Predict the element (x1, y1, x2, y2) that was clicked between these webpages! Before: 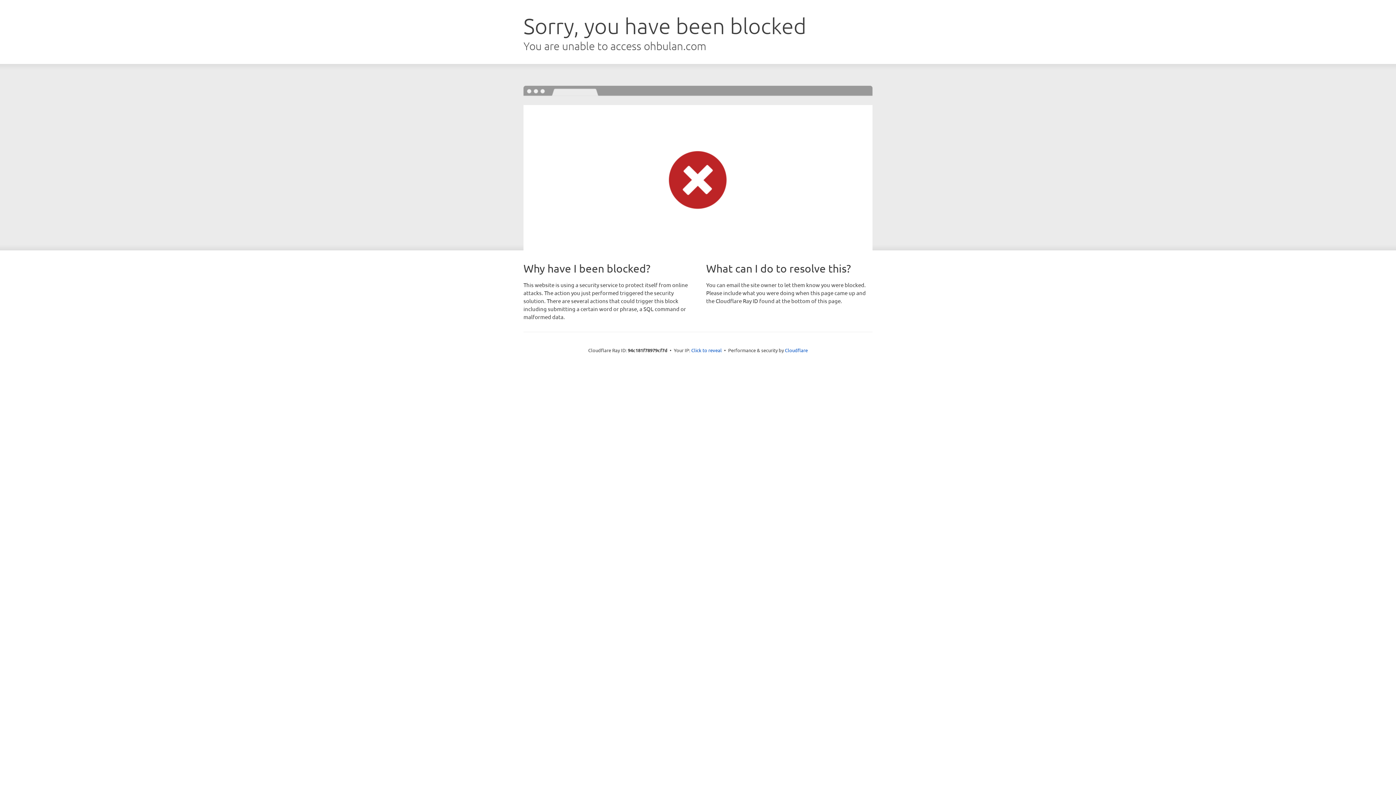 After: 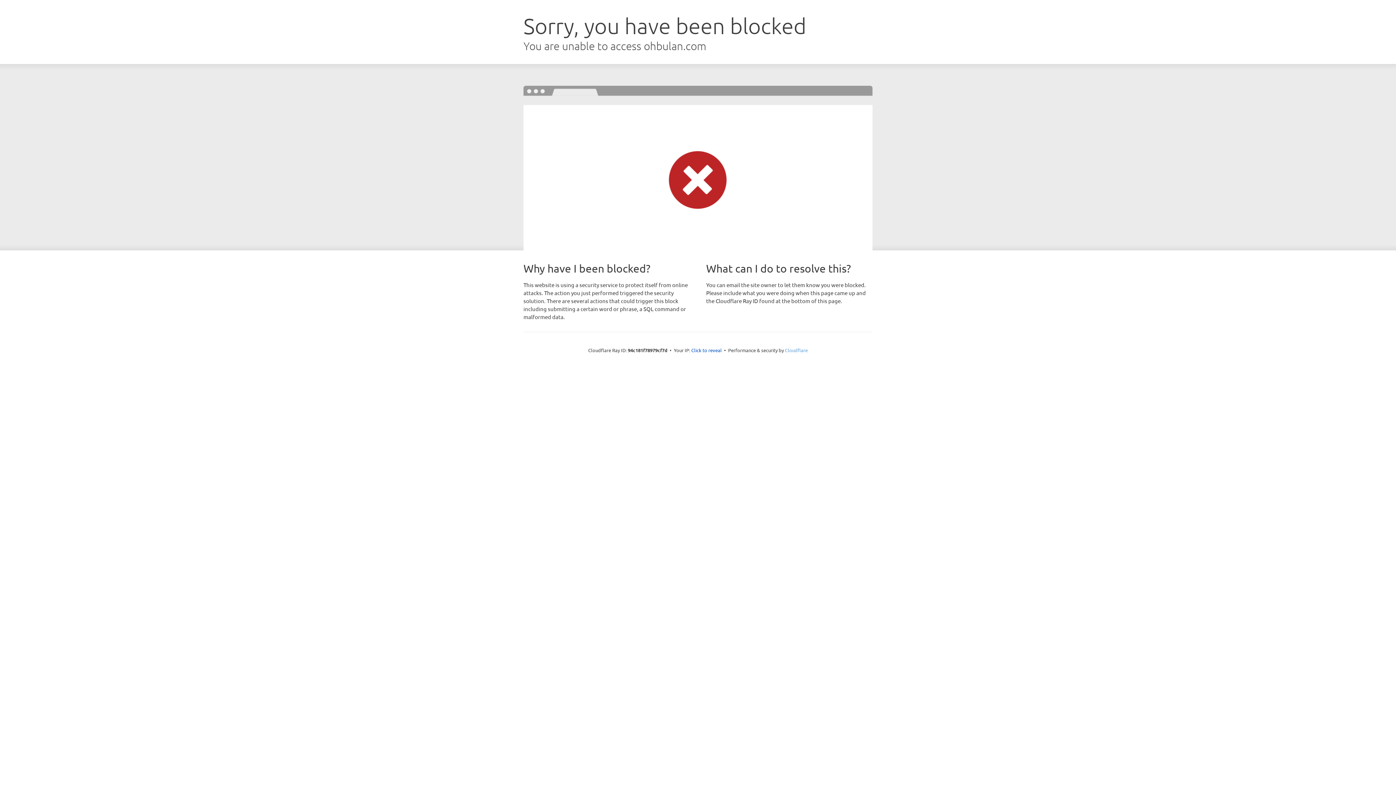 Action: label: Cloudflare bbox: (785, 347, 808, 353)